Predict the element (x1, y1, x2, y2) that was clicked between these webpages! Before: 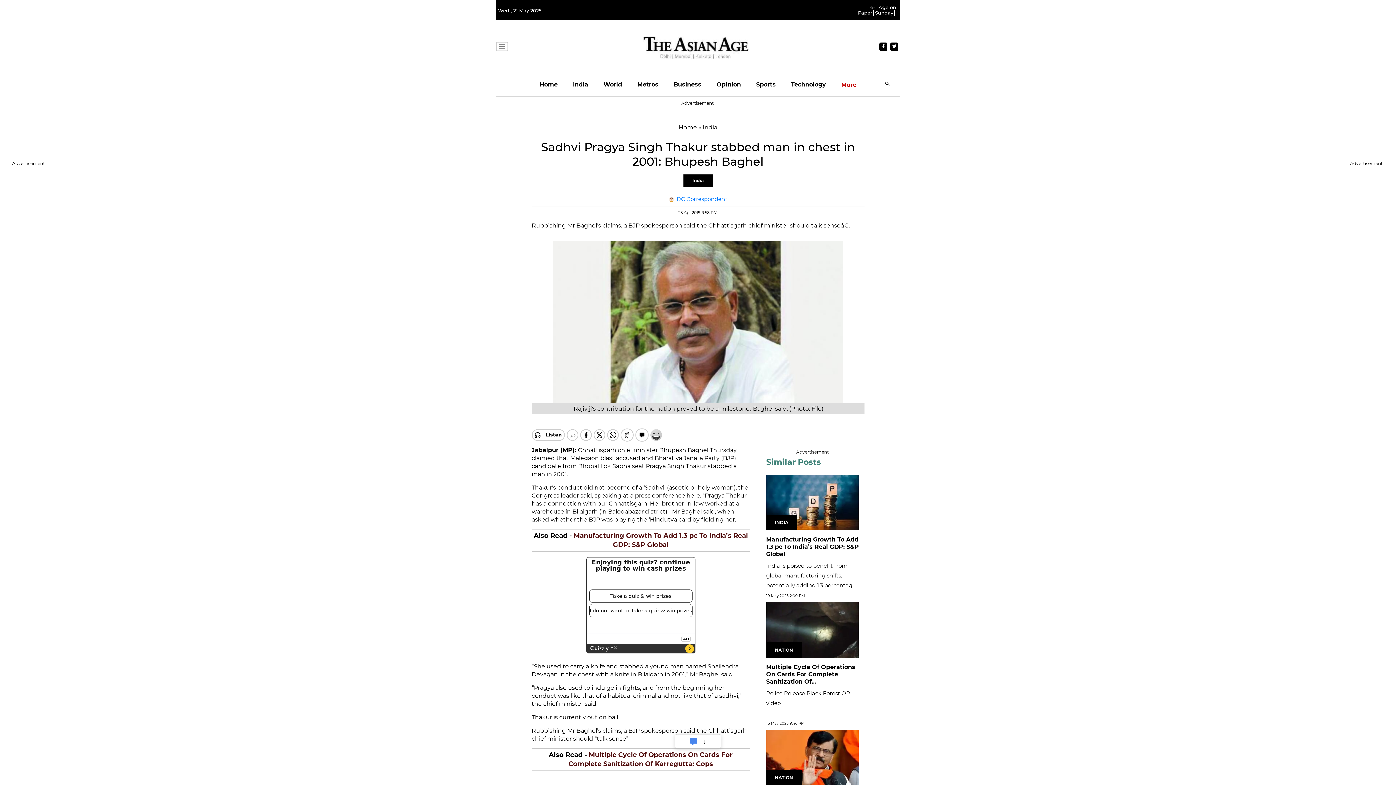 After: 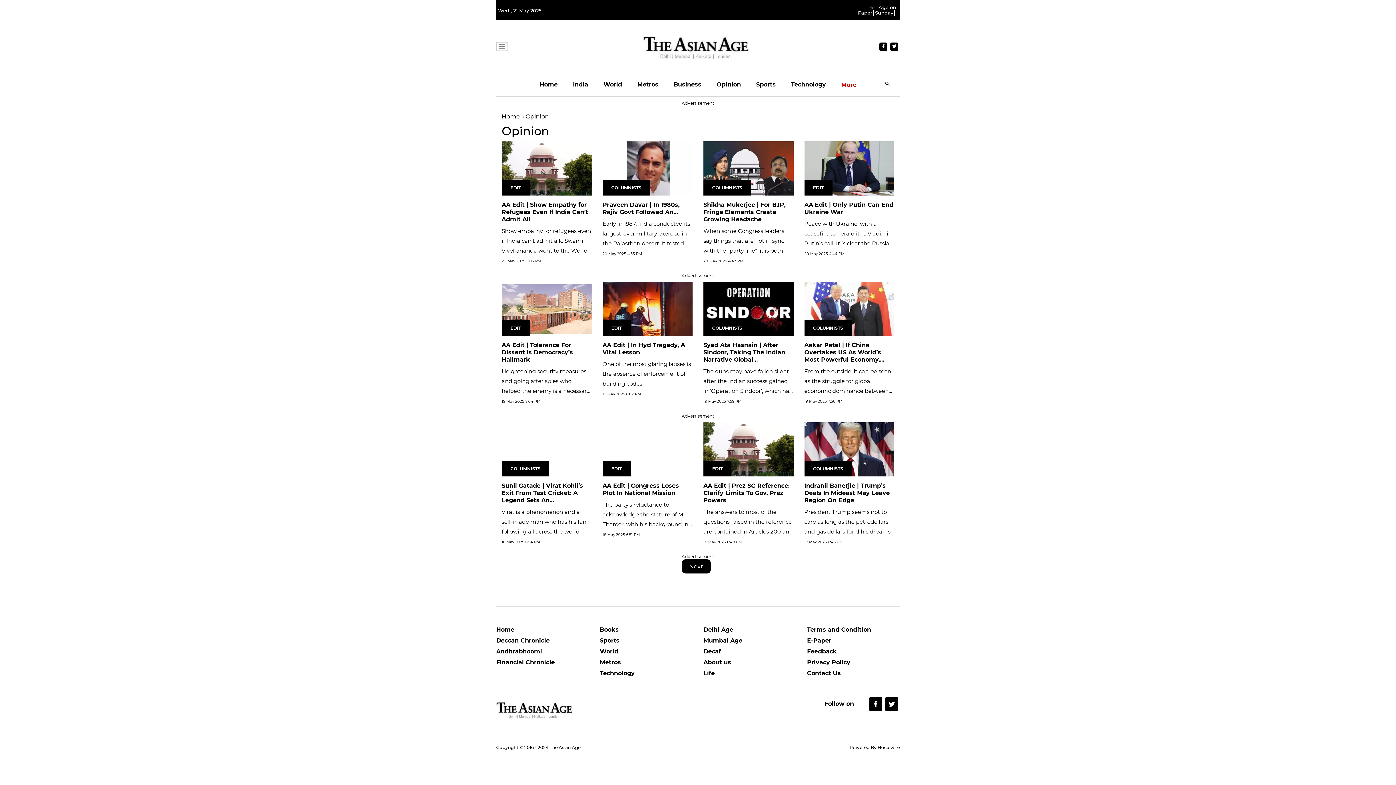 Action: bbox: (716, 73, 741, 96) label: Opinion